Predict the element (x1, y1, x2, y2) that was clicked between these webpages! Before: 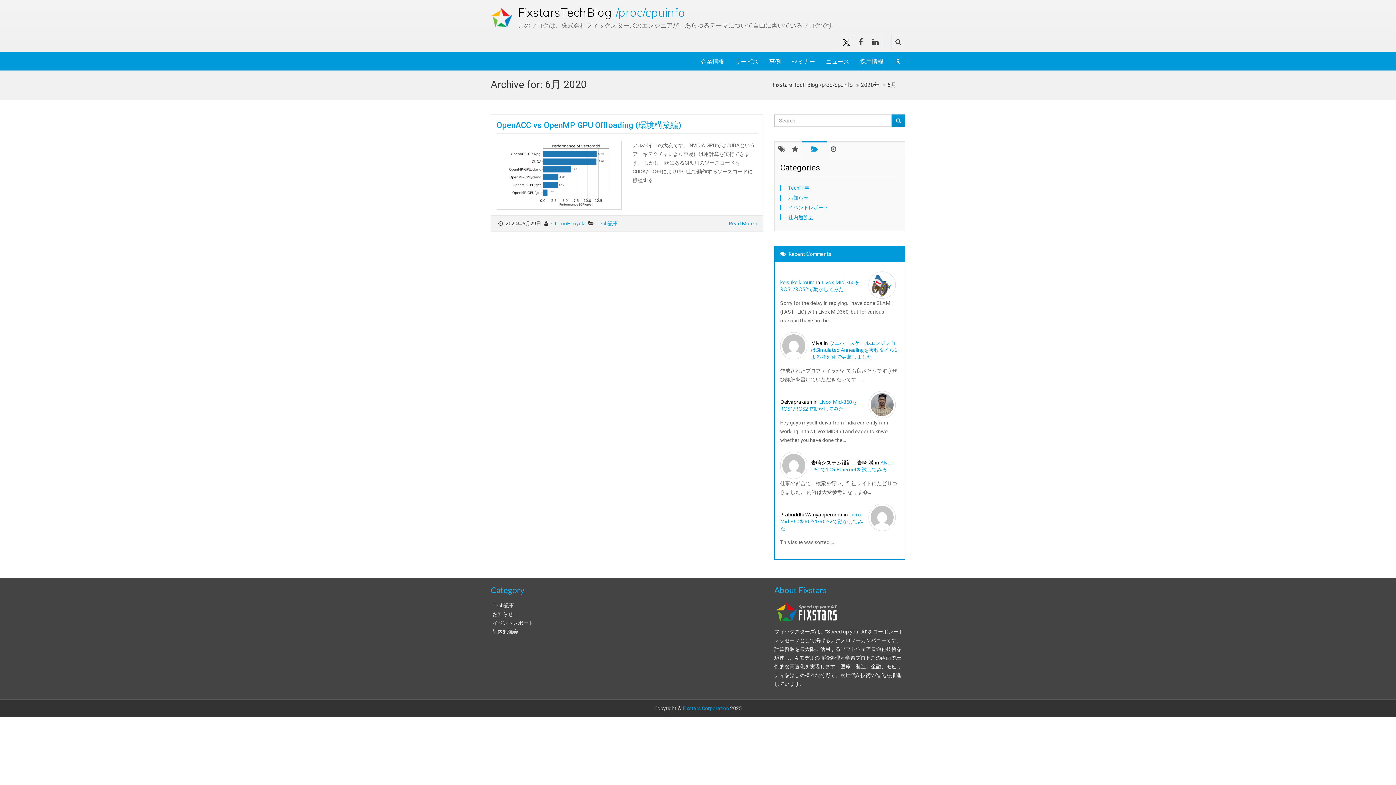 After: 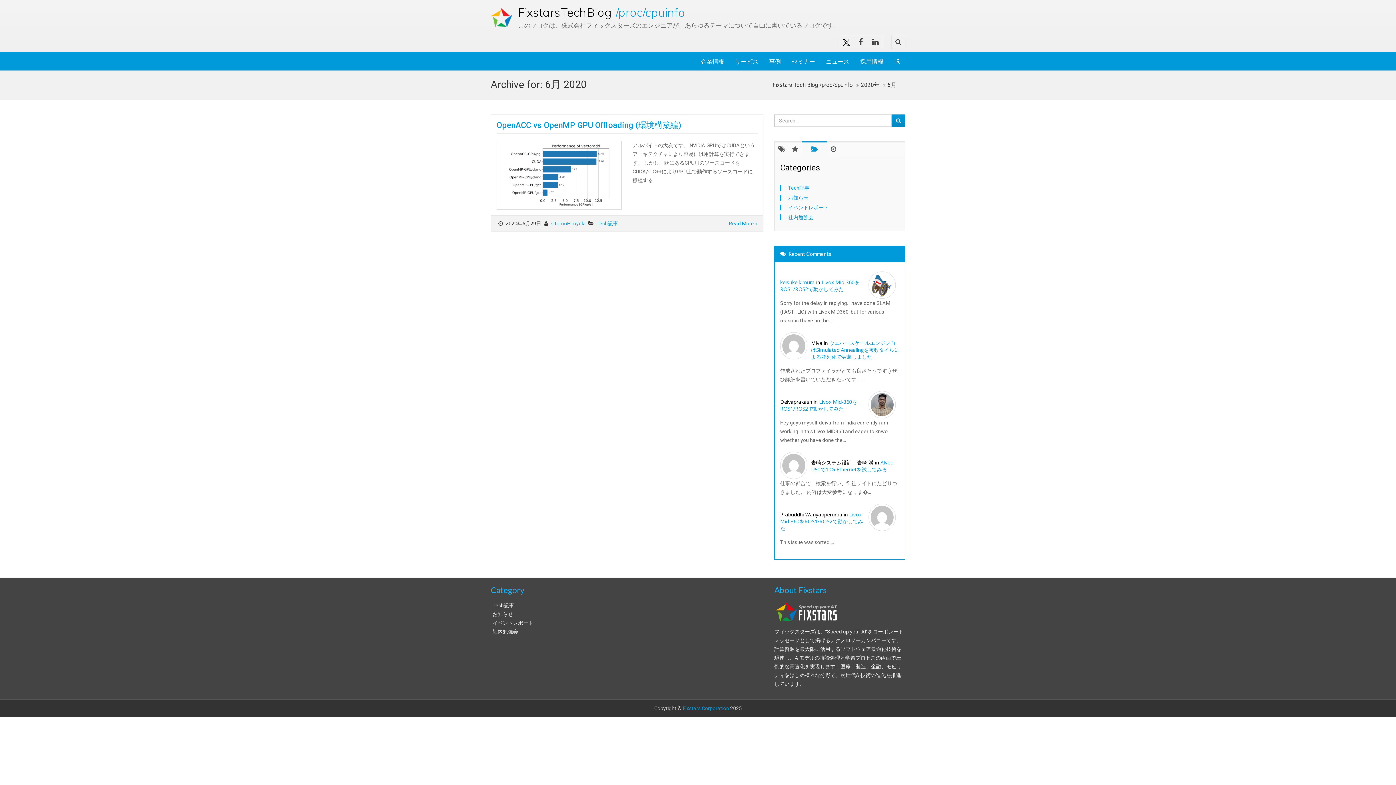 Action: bbox: (801, 141, 827, 157)